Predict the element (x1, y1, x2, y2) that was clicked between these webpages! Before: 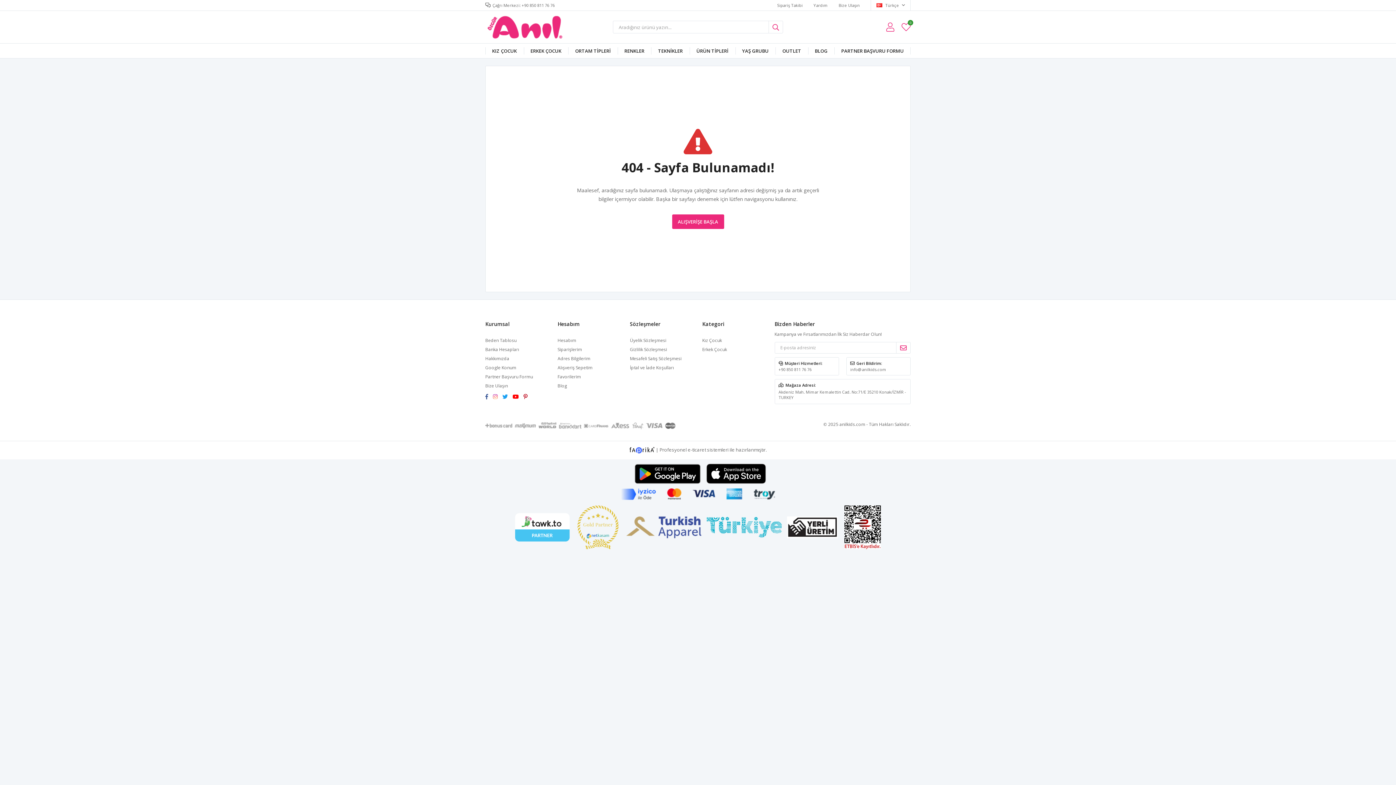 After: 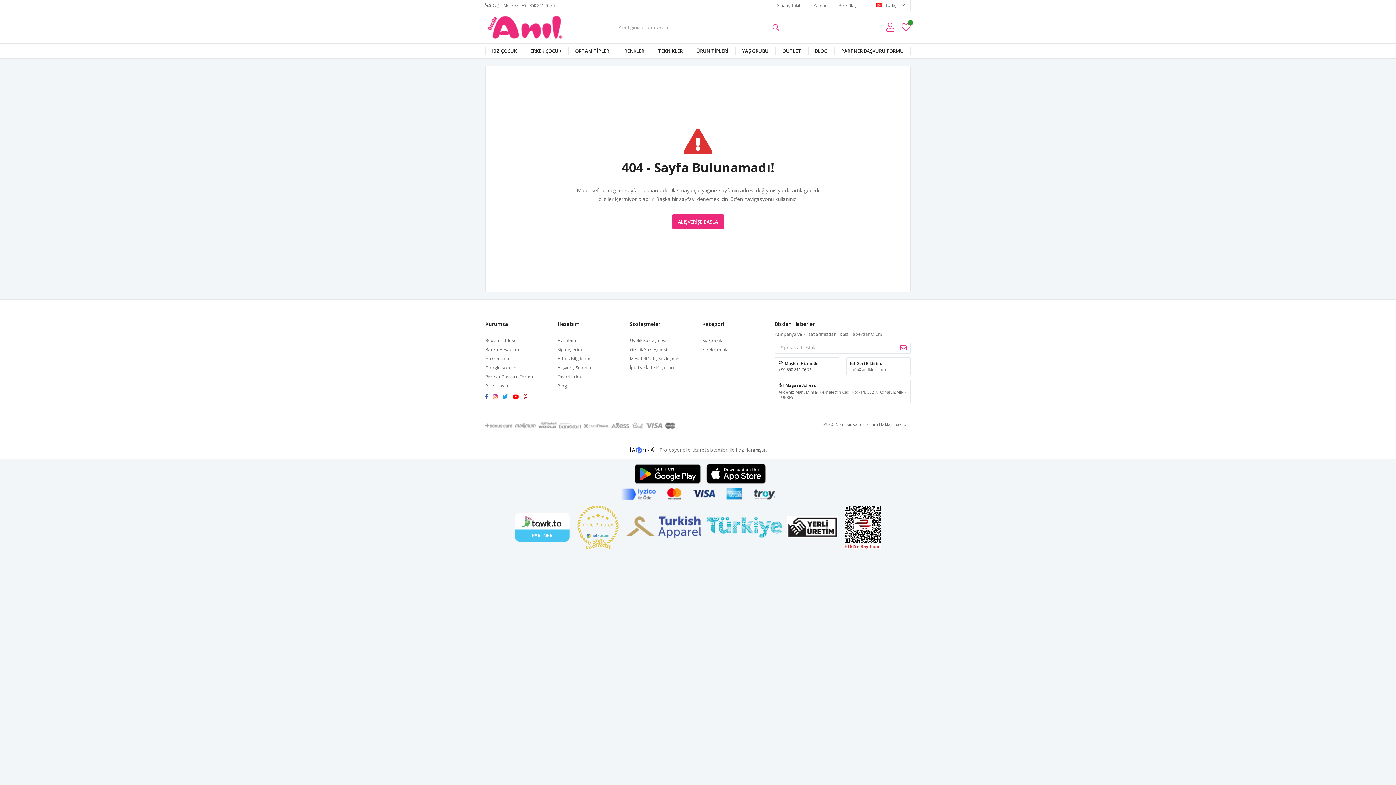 Action: bbox: (778, 366, 811, 372) label: +90 850 811 76 76